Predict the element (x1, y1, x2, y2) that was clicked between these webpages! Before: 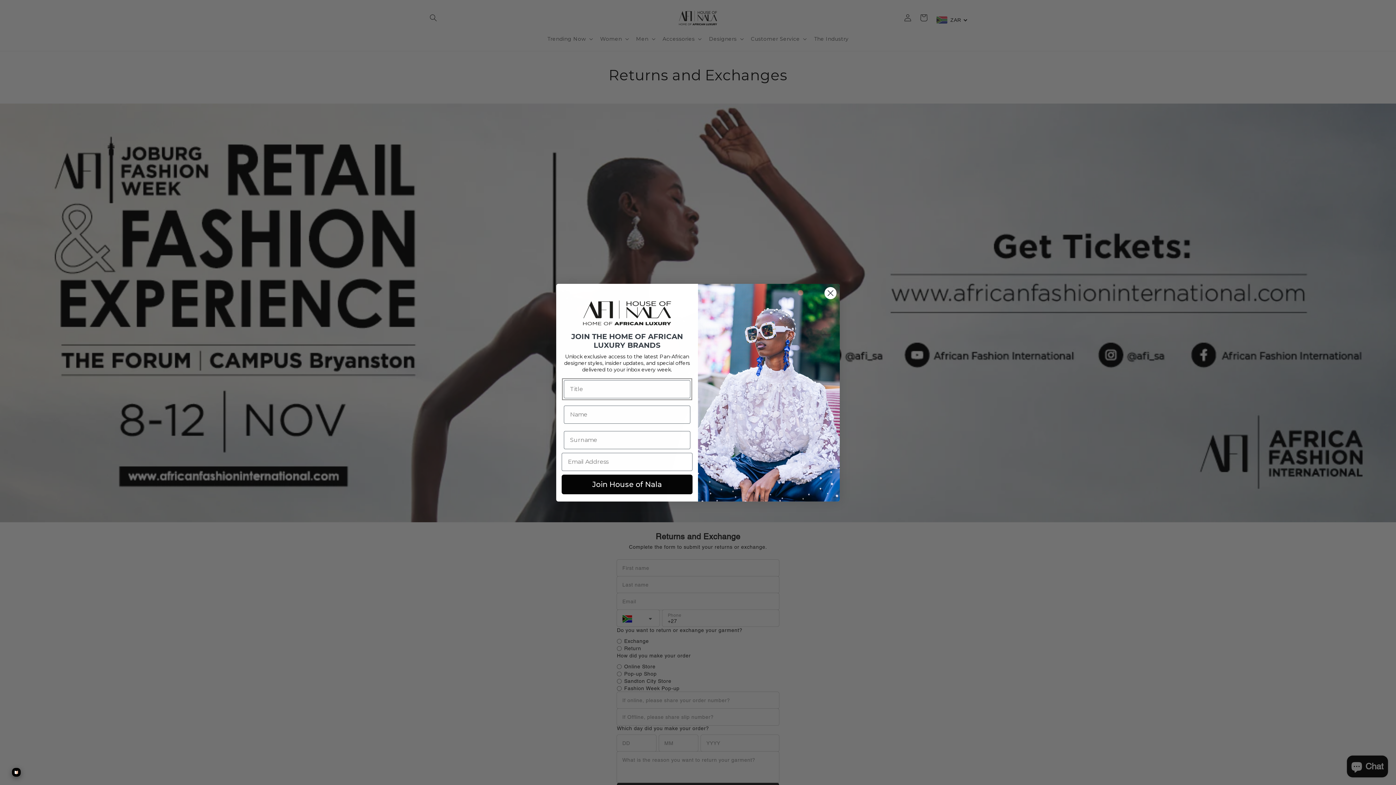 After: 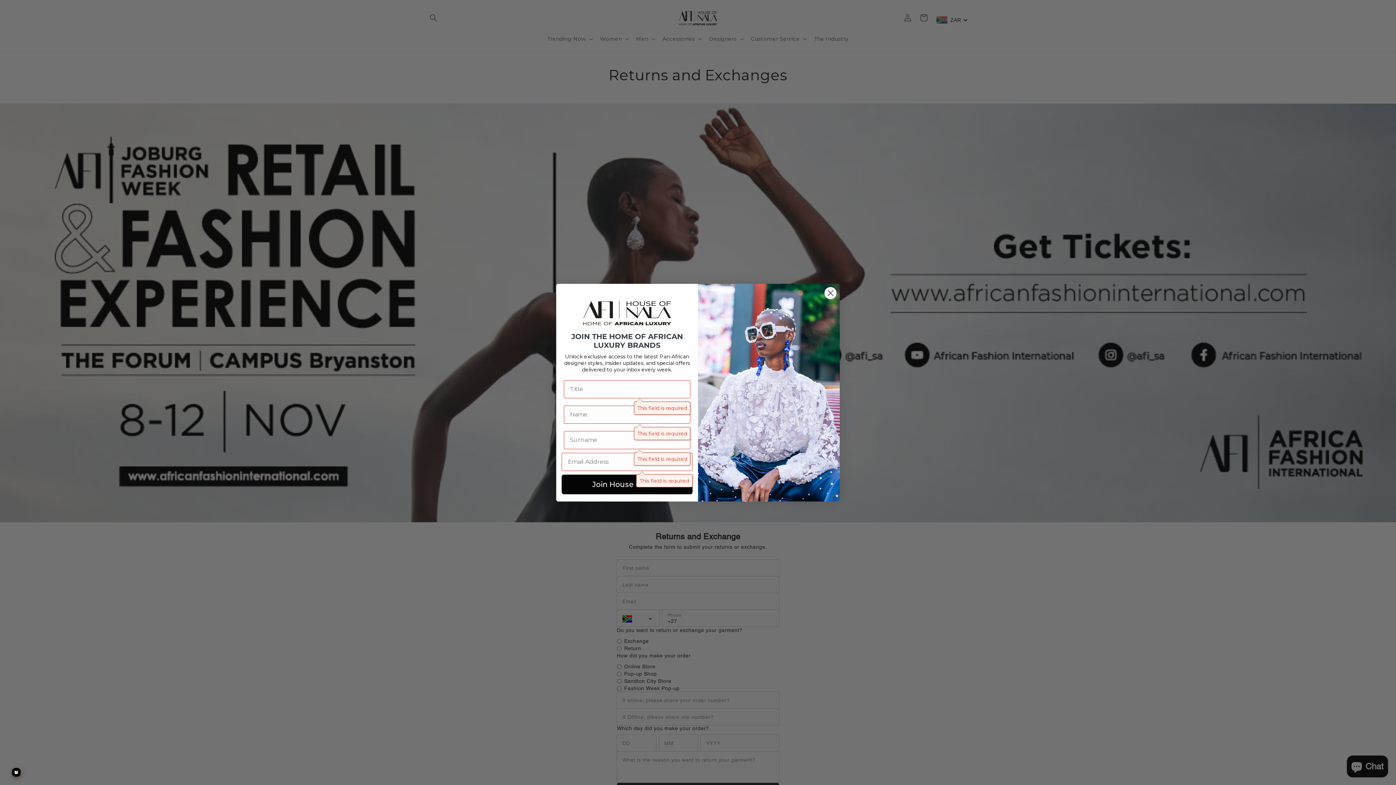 Action: bbox: (561, 474, 692, 494) label: Join House of Nala